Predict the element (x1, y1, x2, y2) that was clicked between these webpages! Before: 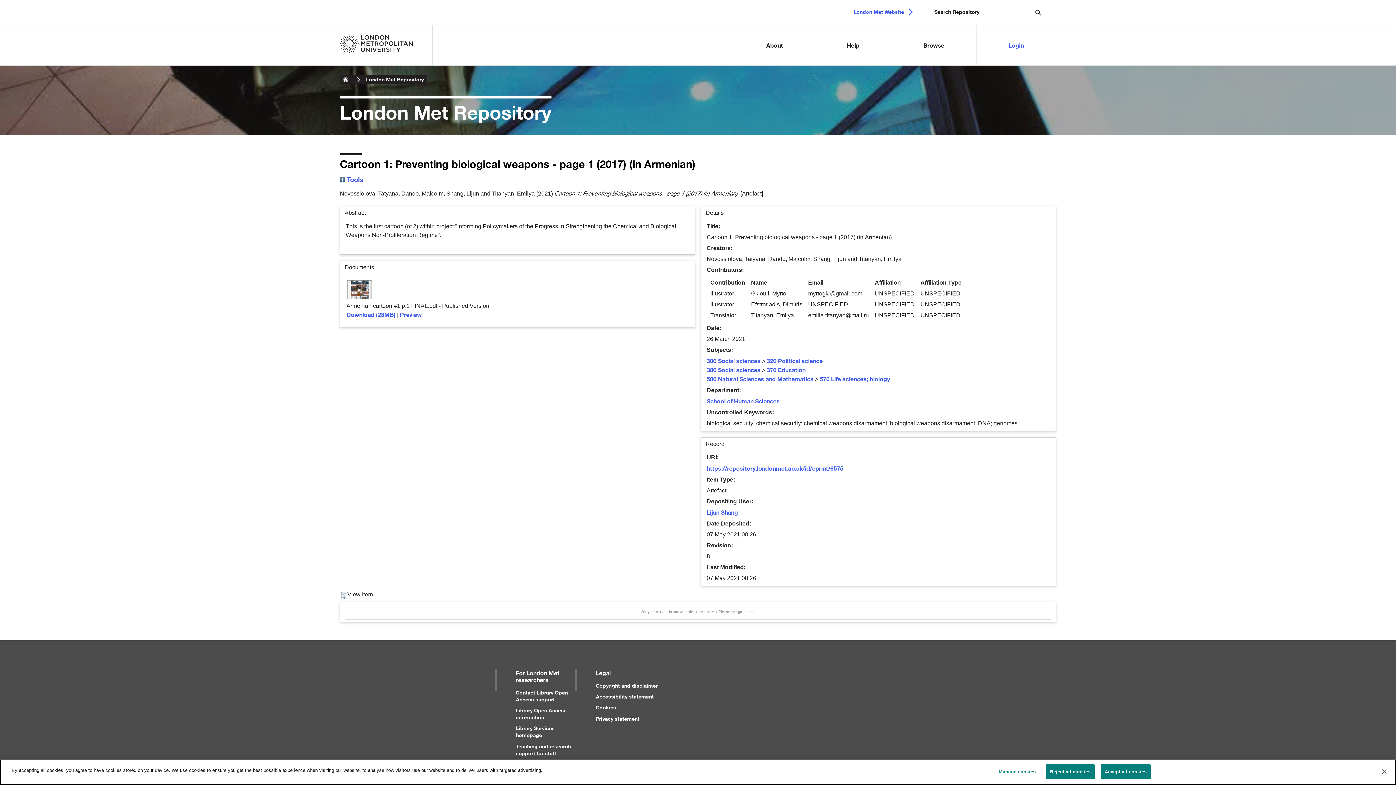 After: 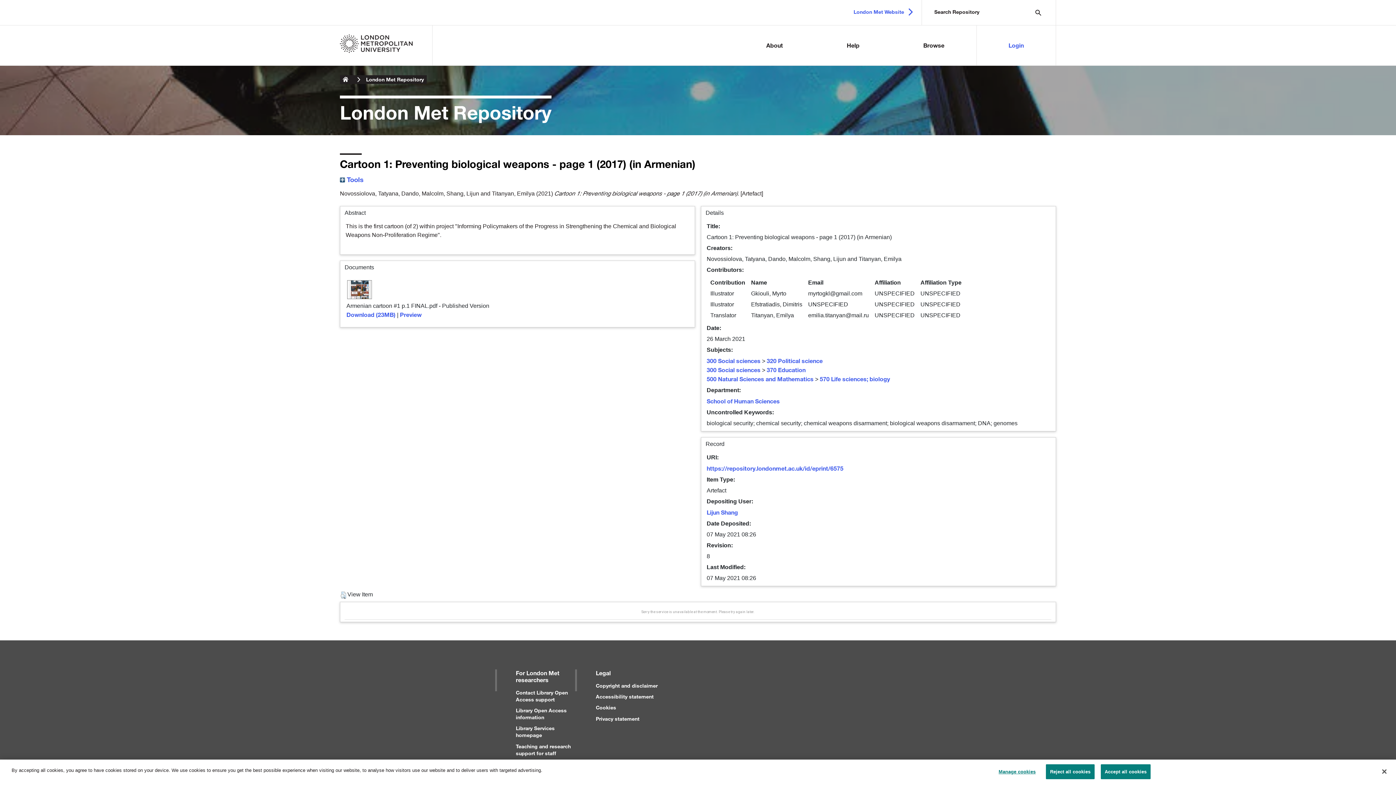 Action: bbox: (596, 682, 657, 689) label: Copyright and disclaimer